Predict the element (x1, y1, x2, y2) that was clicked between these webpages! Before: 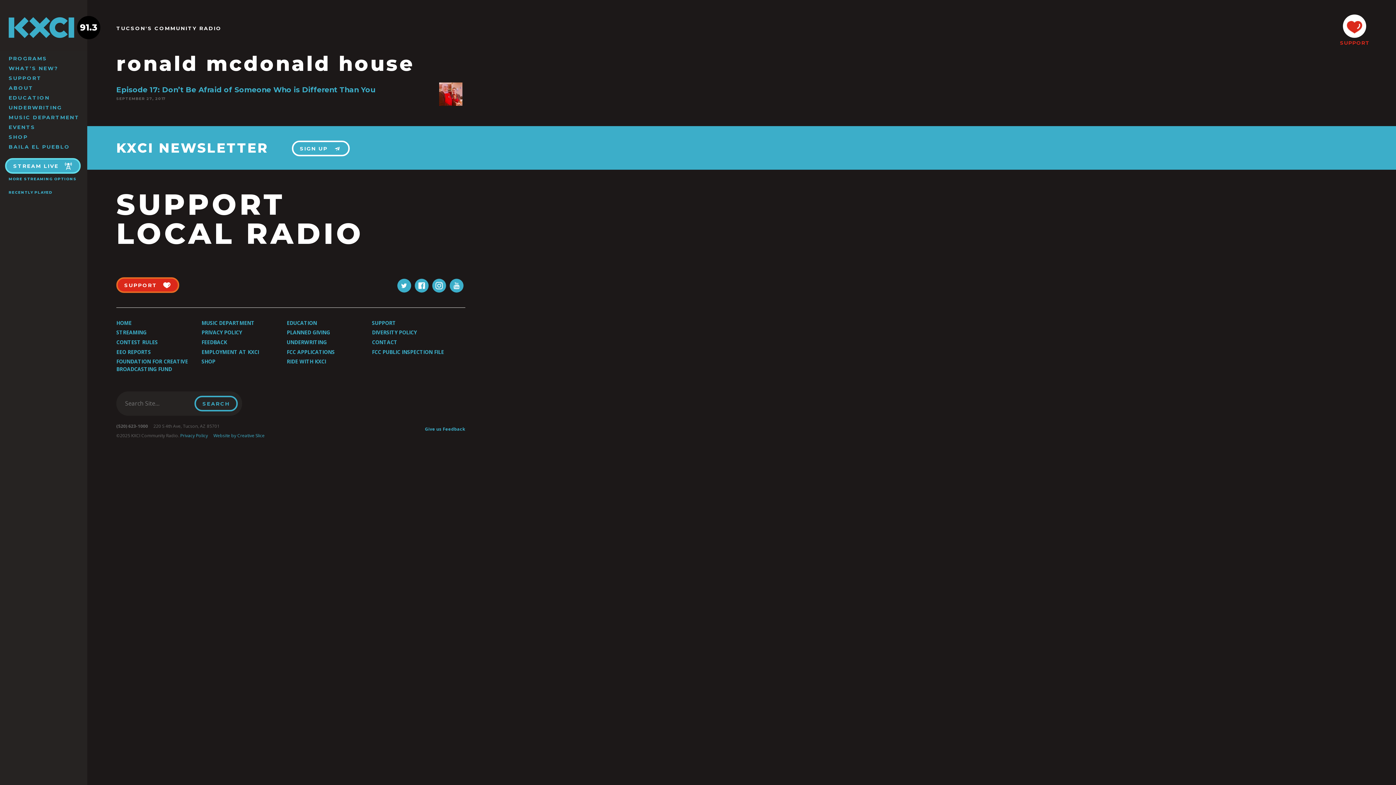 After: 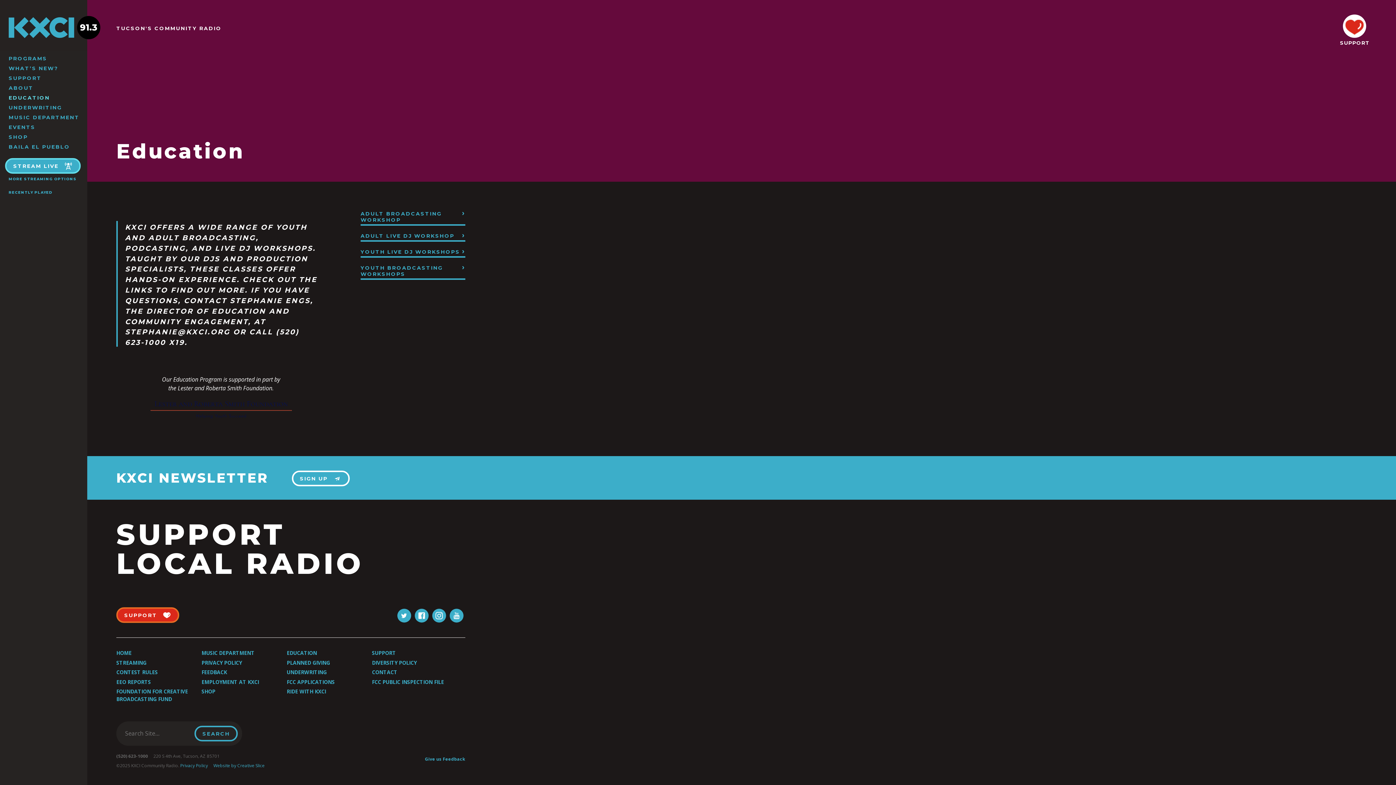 Action: label: EDUCATION bbox: (286, 318, 370, 327)